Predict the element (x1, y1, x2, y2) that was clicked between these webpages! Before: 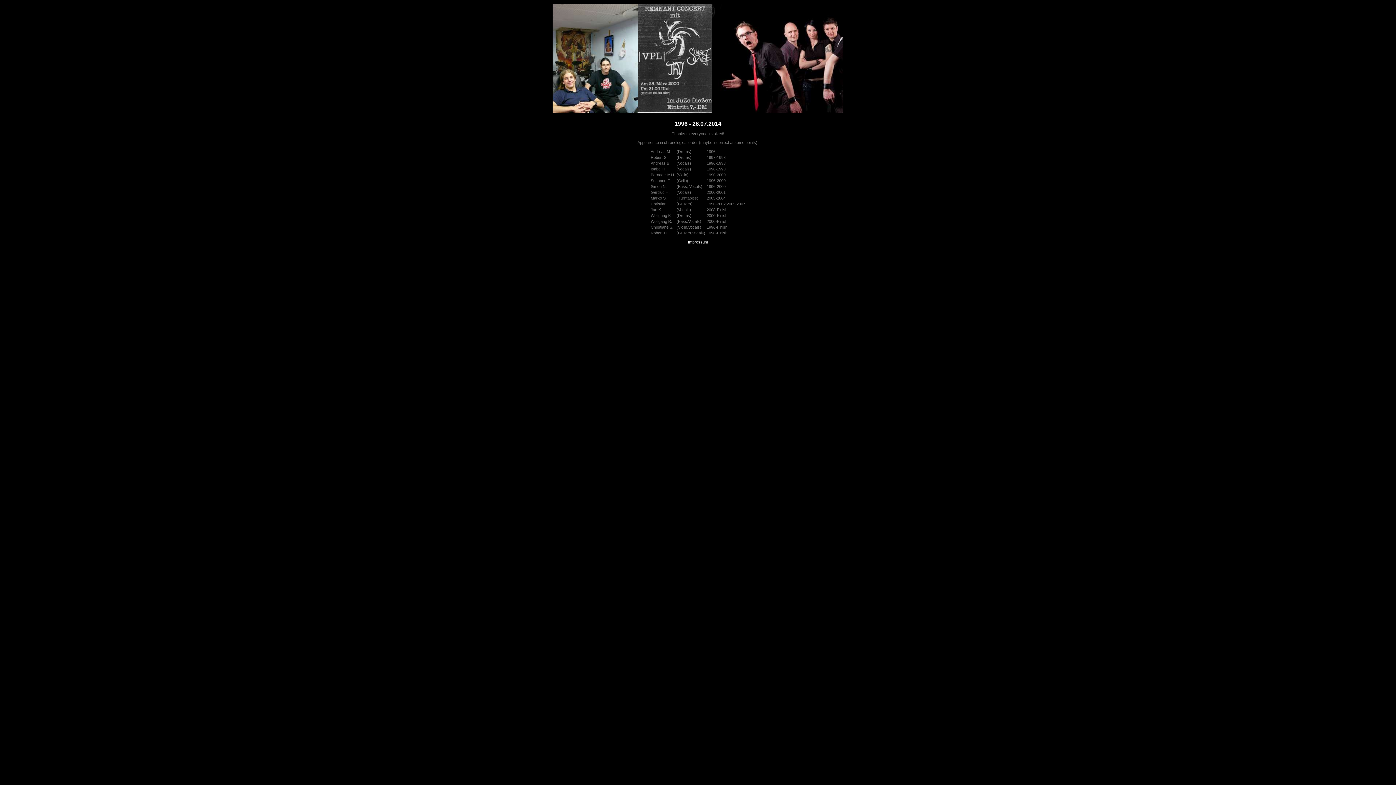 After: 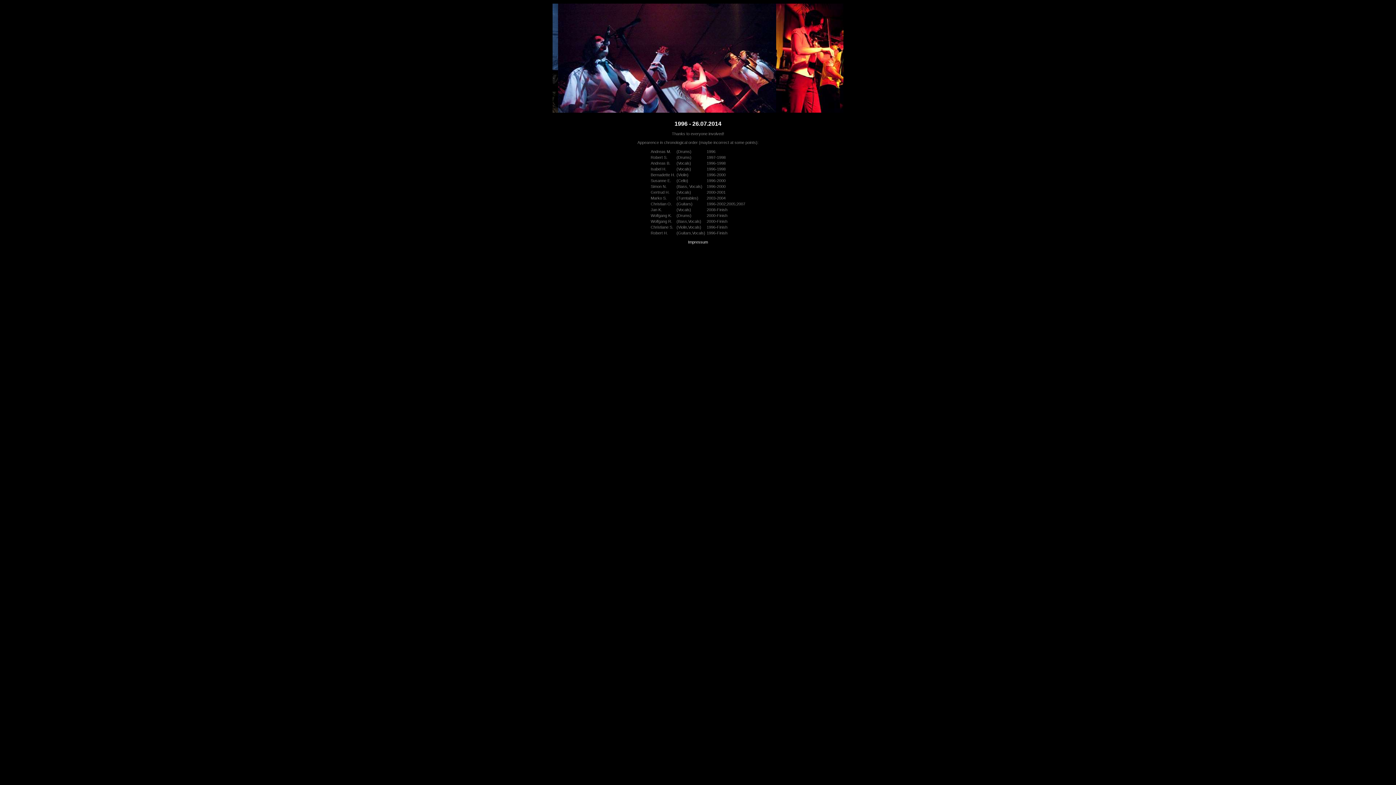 Action: label: Impressum bbox: (688, 240, 708, 244)